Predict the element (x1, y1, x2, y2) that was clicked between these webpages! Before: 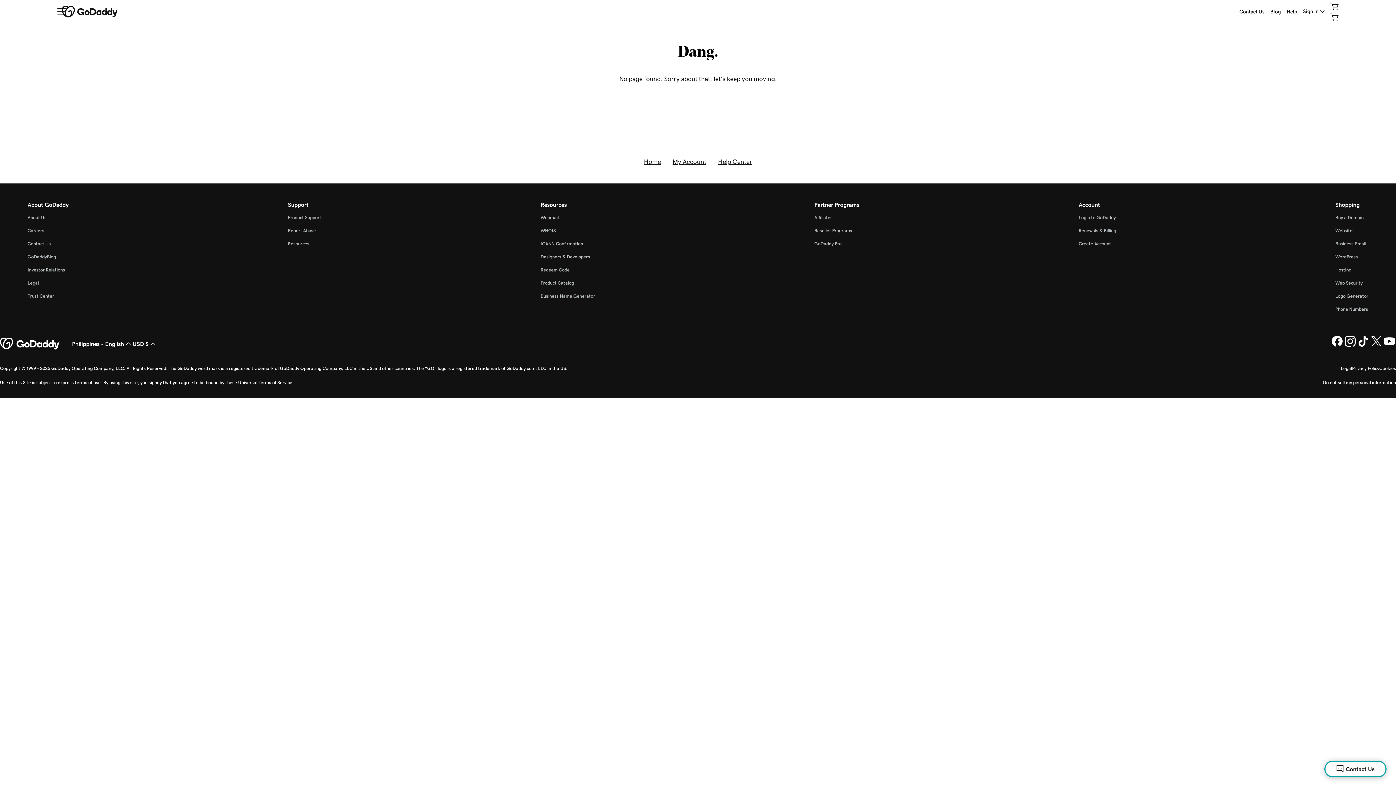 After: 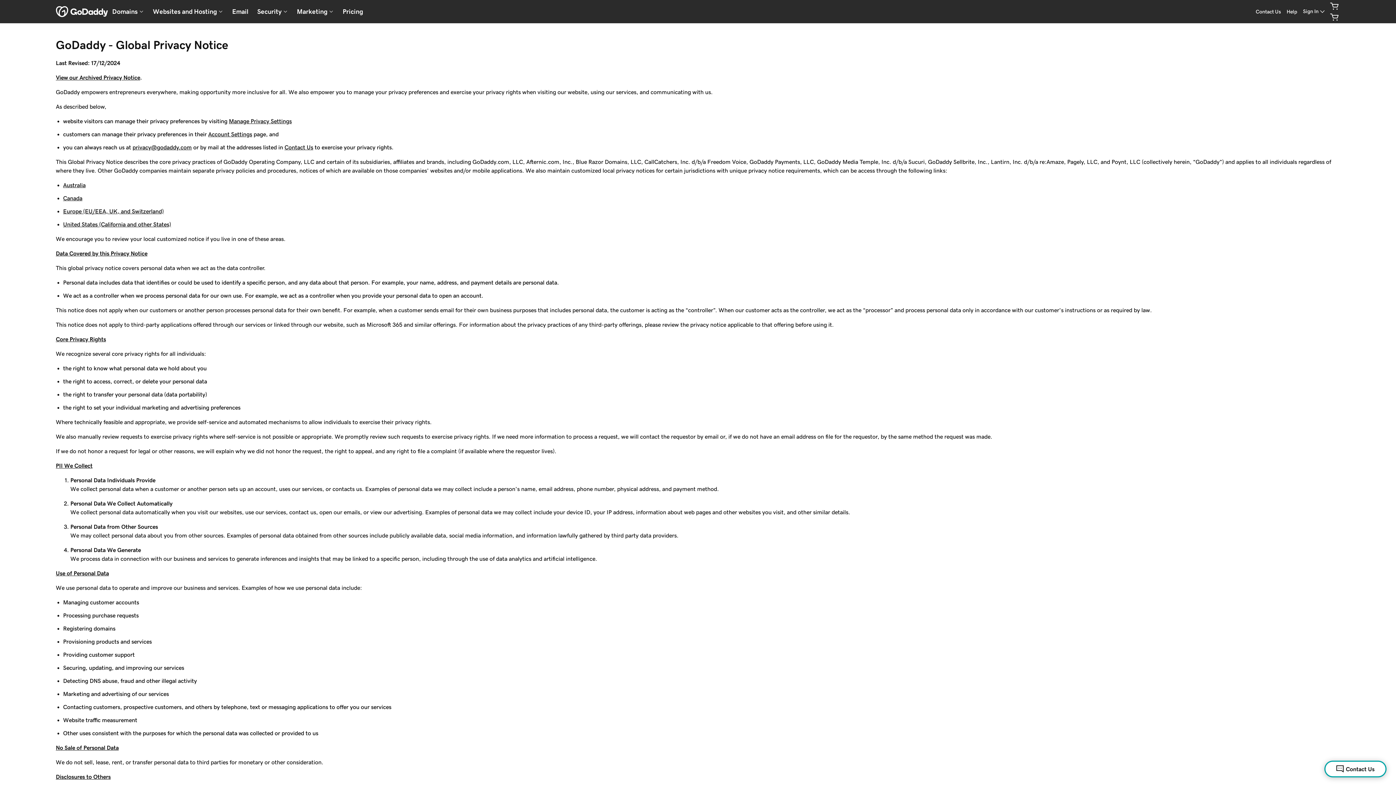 Action: label: Privacy Policy bbox: (1352, 366, 1379, 370)